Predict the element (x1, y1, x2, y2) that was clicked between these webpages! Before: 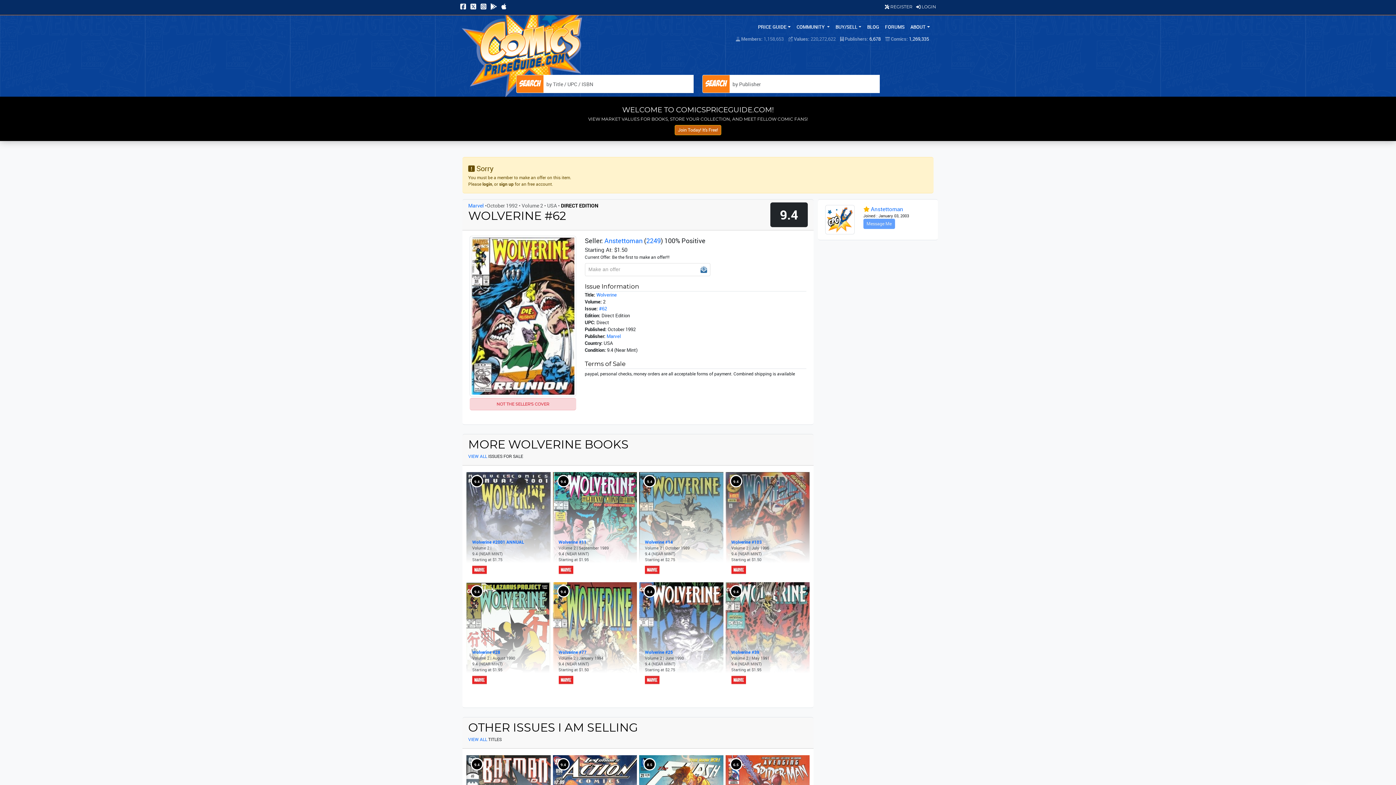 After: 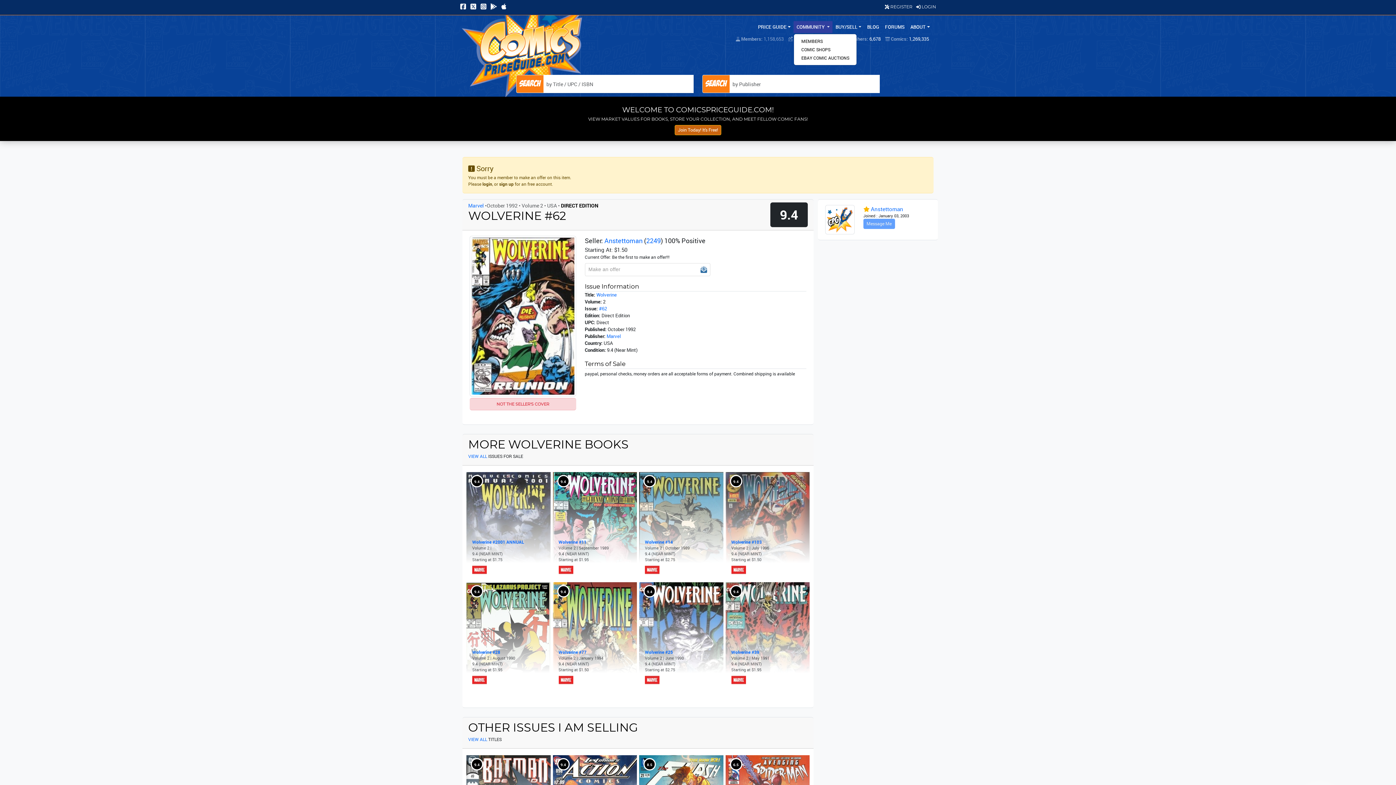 Action: label: COMMUNITY  bbox: (793, 21, 832, 33)